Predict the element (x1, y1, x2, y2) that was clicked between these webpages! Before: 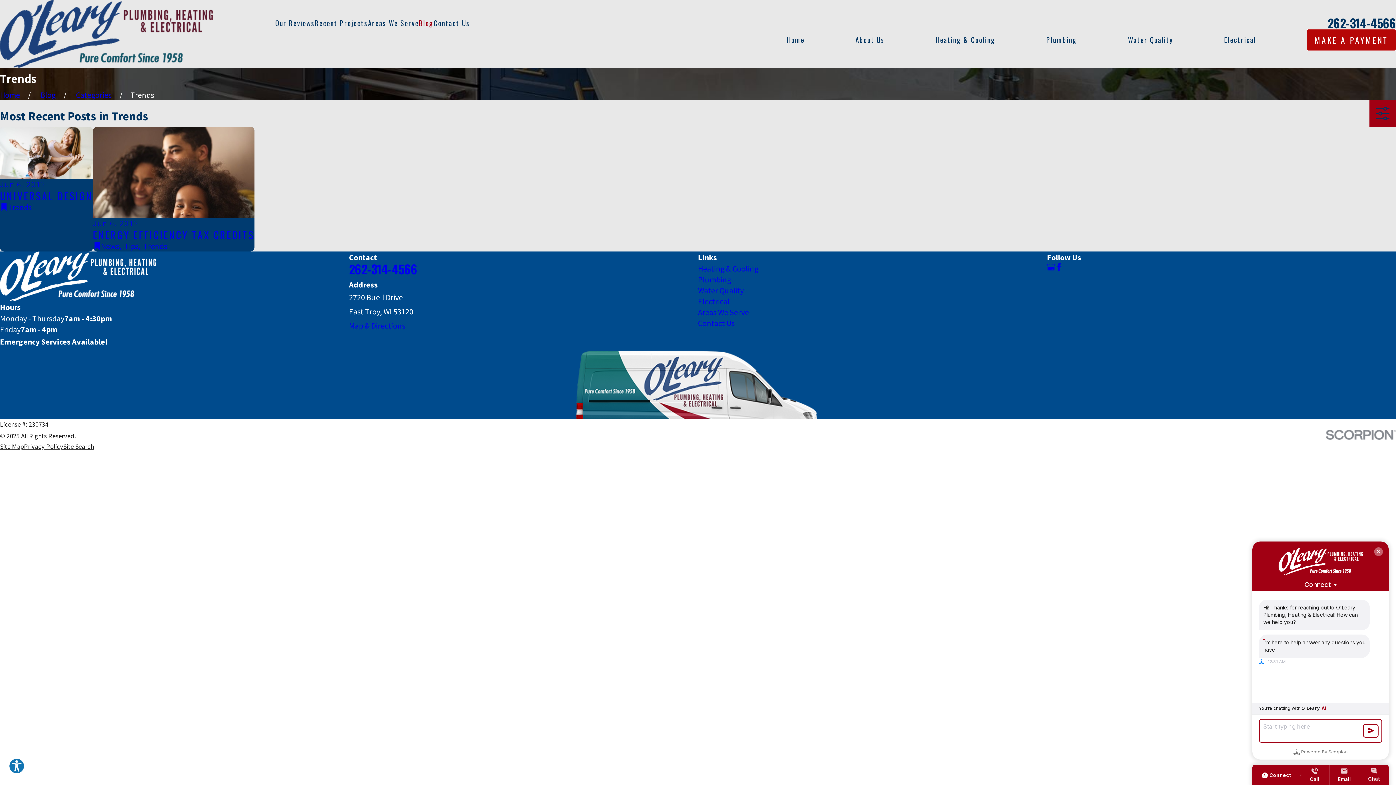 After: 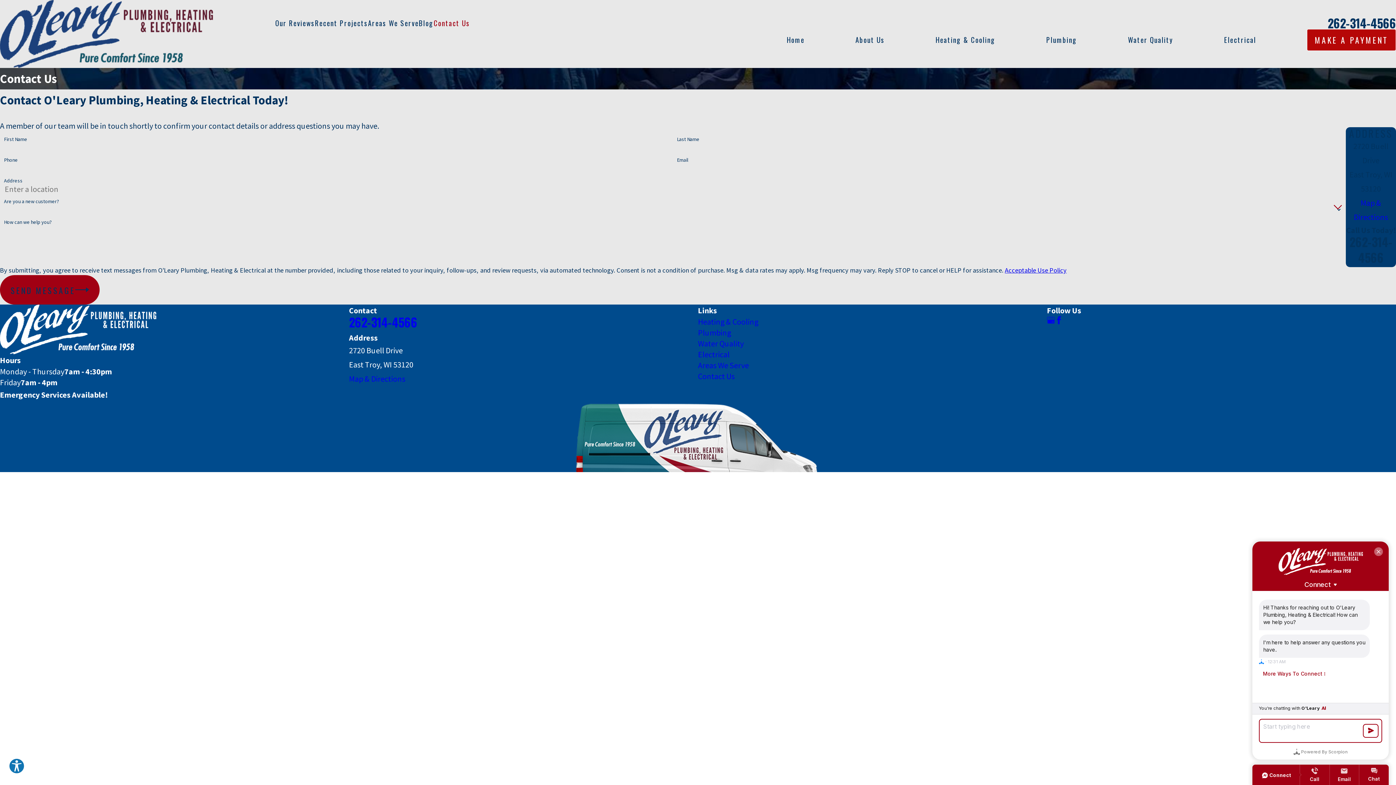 Action: bbox: (433, 17, 470, 28) label: Contact Us